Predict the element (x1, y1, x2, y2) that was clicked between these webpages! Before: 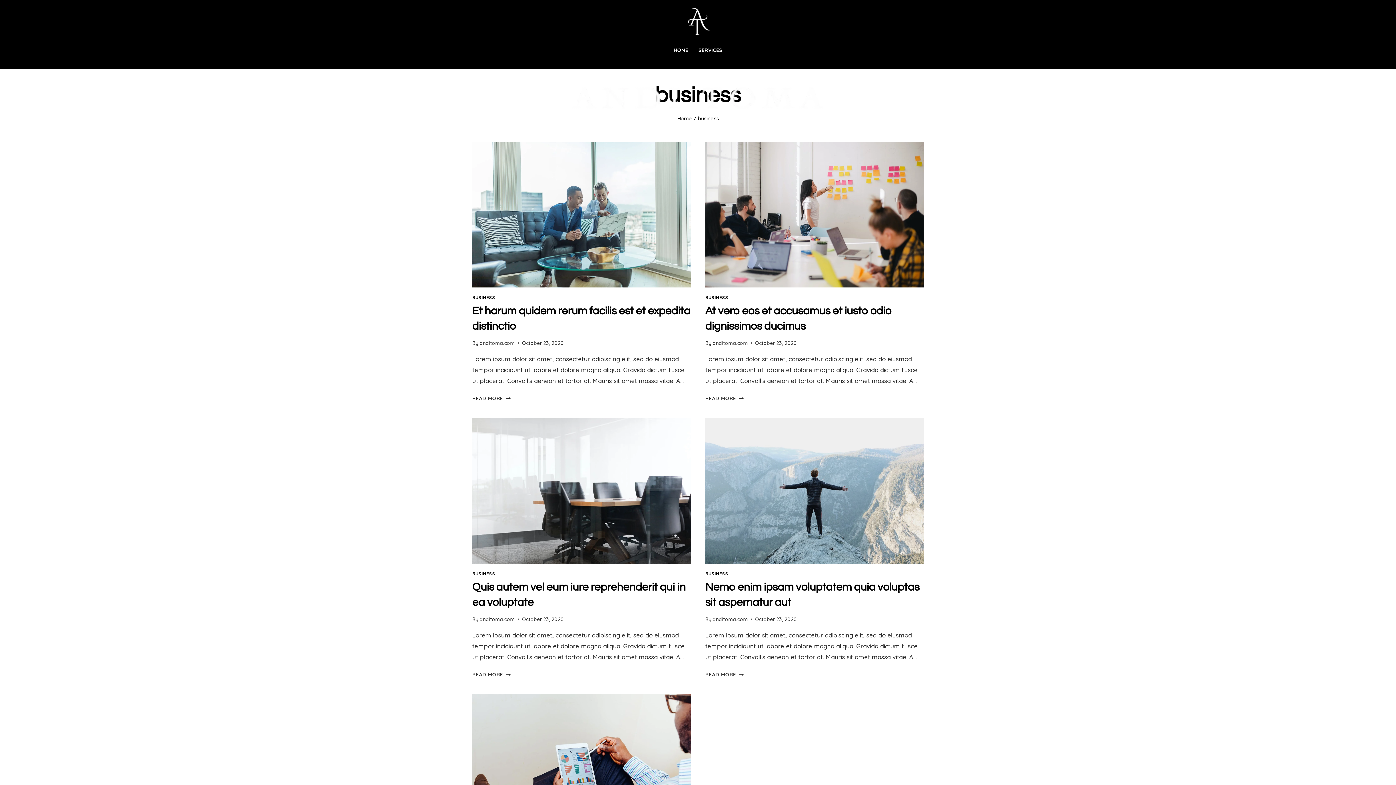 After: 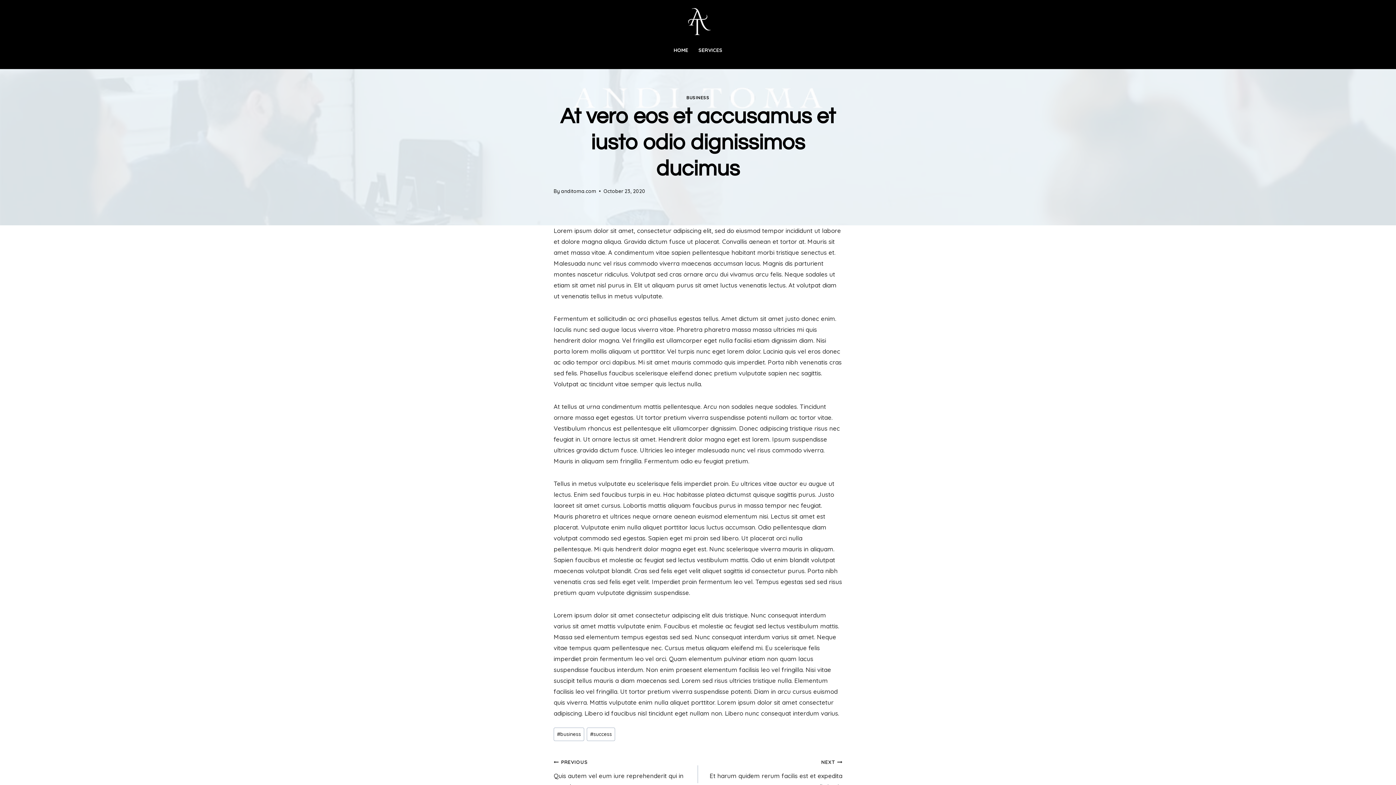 Action: bbox: (705, 141, 924, 287)